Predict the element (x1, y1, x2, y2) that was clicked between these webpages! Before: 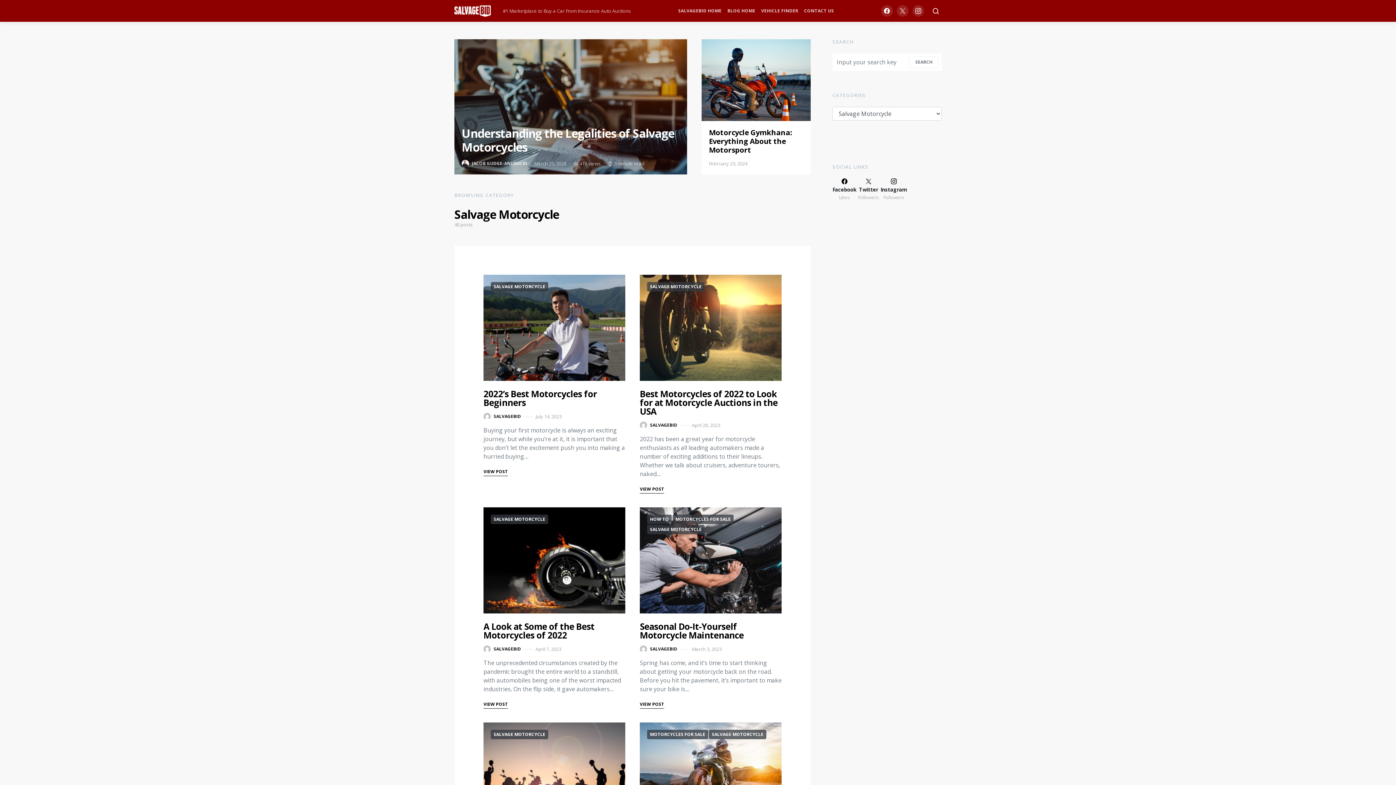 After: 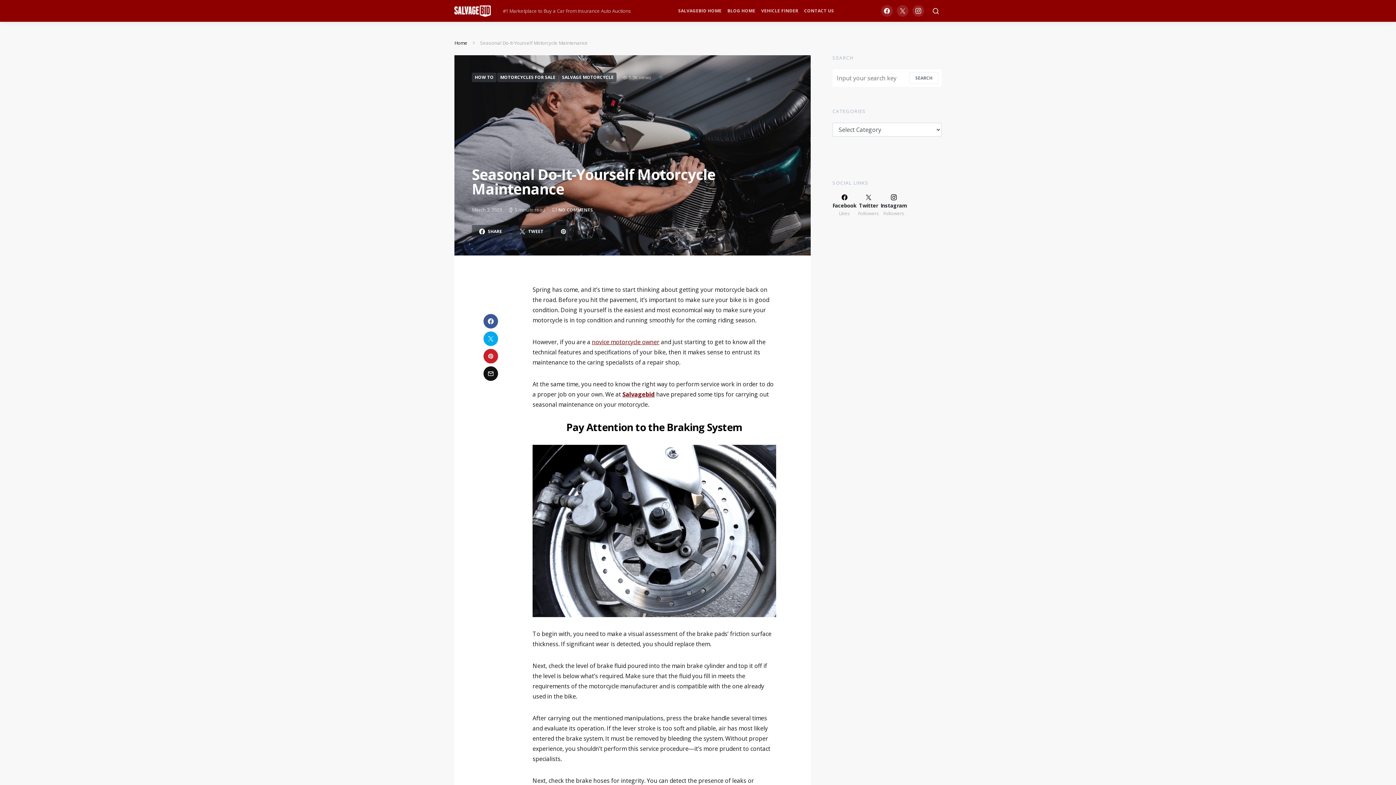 Action: label: VIEW POST bbox: (640, 701, 664, 709)